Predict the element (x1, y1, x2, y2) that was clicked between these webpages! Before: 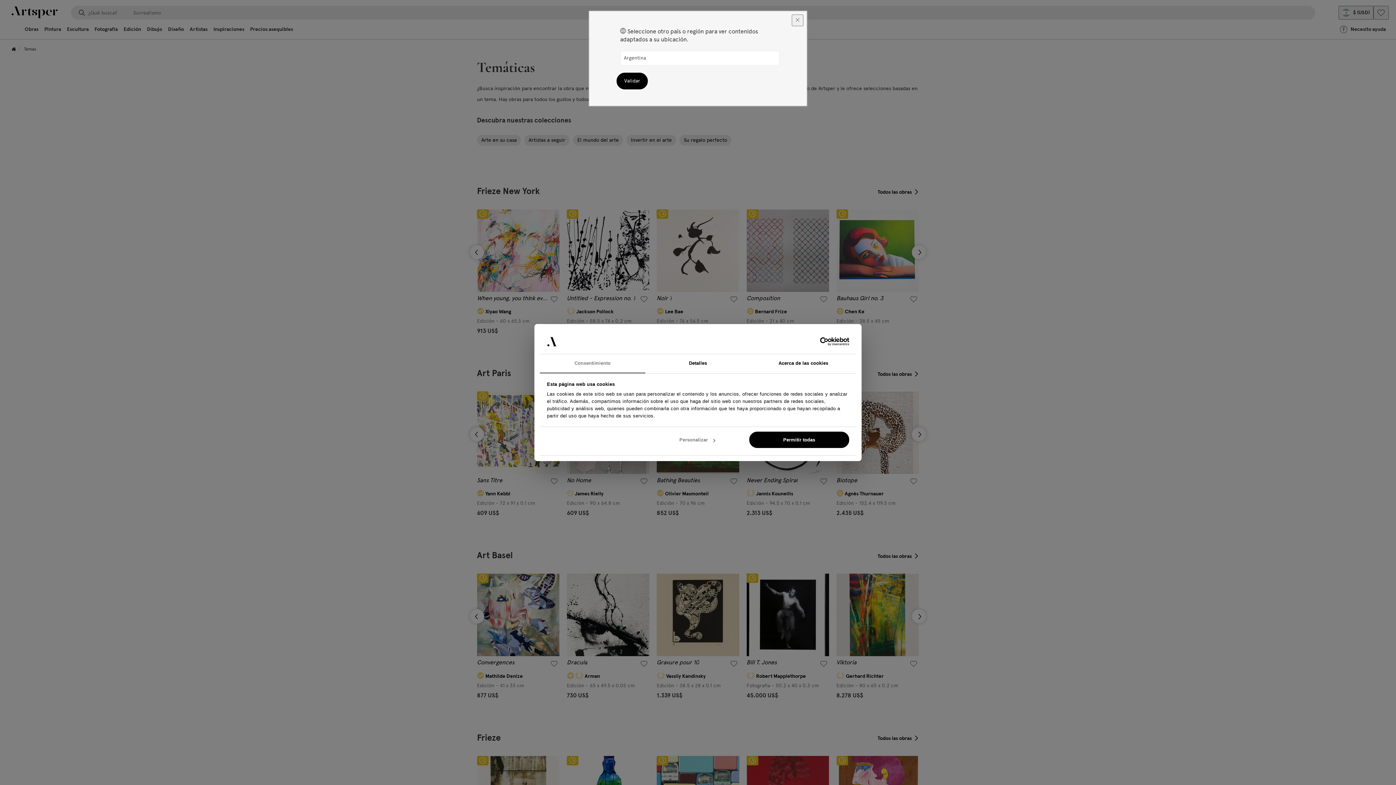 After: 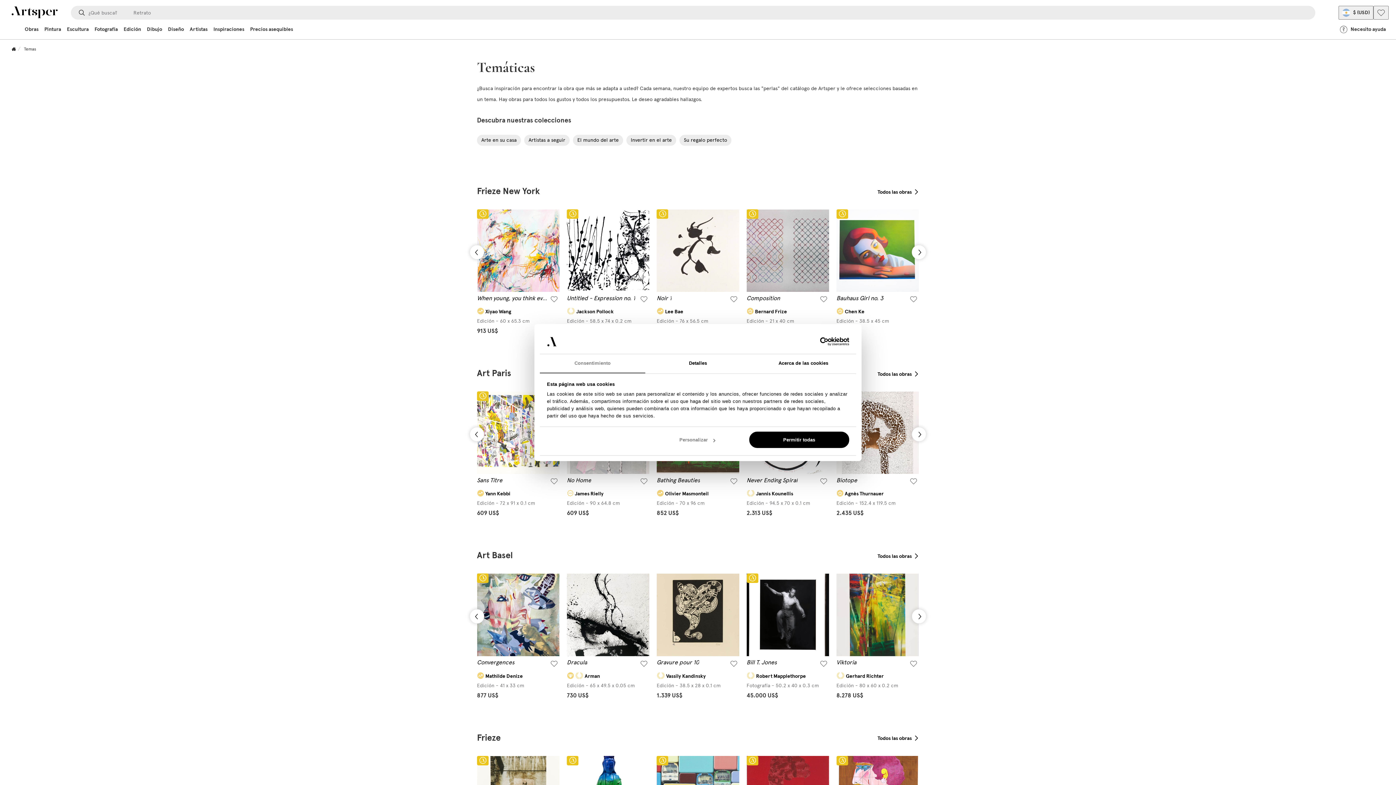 Action: label: Close bbox: (792, 14, 803, 26)